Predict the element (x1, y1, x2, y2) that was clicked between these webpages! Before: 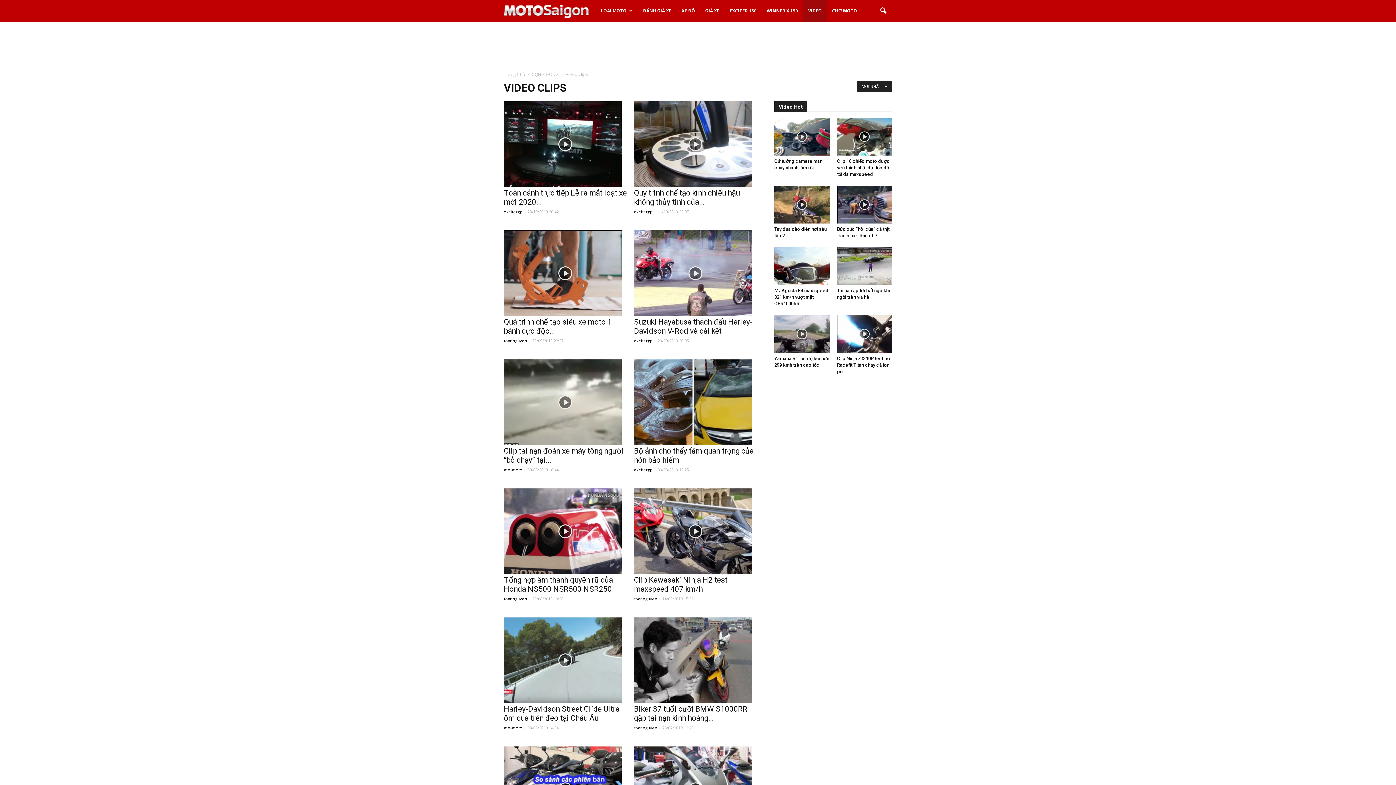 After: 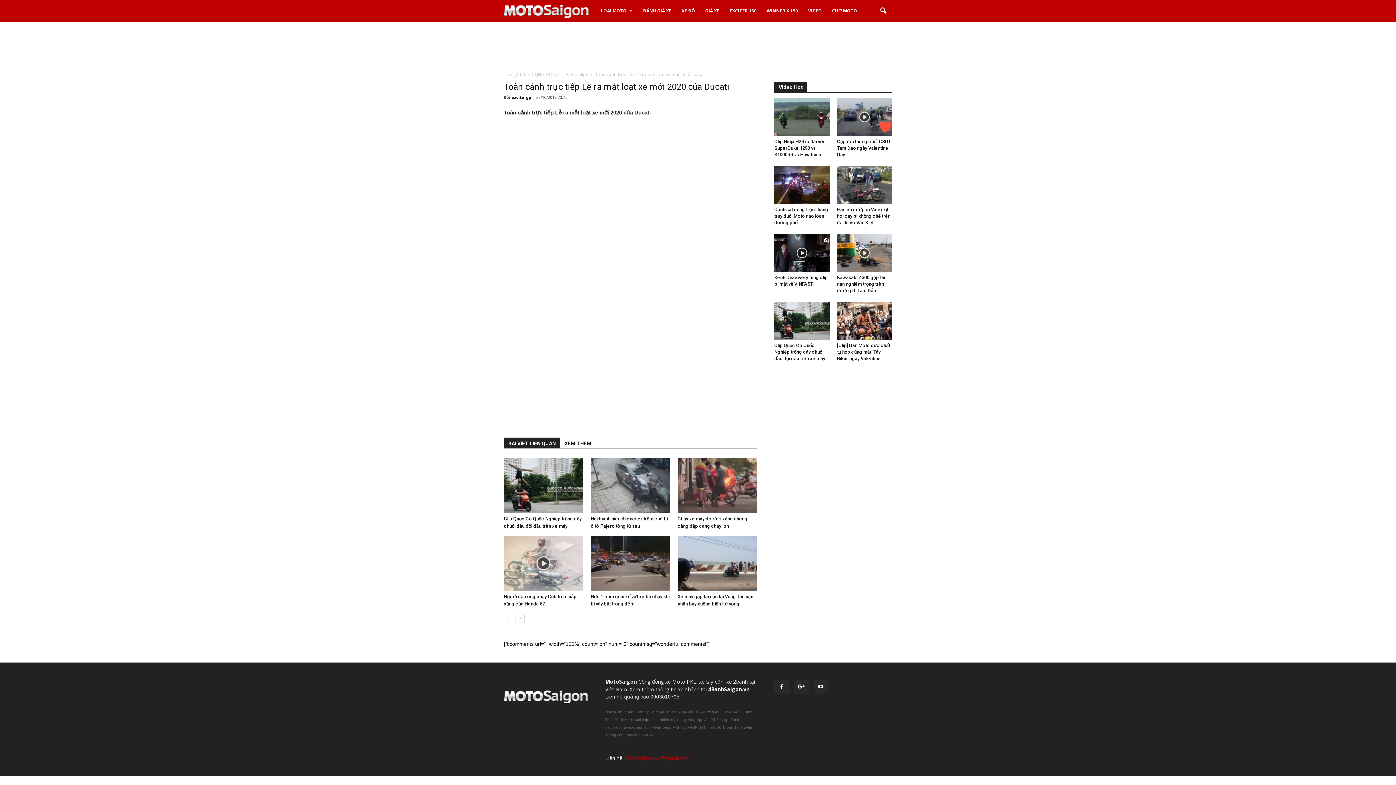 Action: bbox: (504, 101, 626, 186)